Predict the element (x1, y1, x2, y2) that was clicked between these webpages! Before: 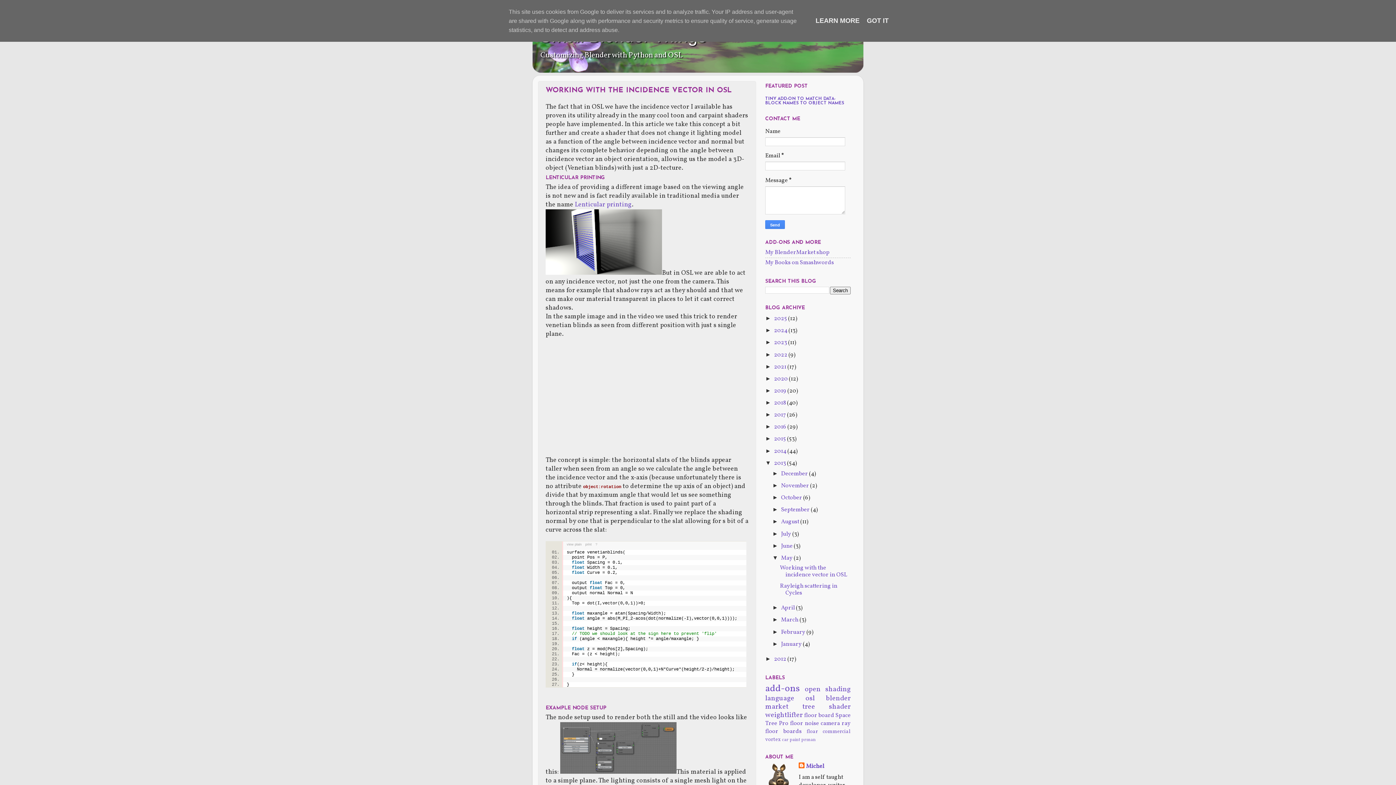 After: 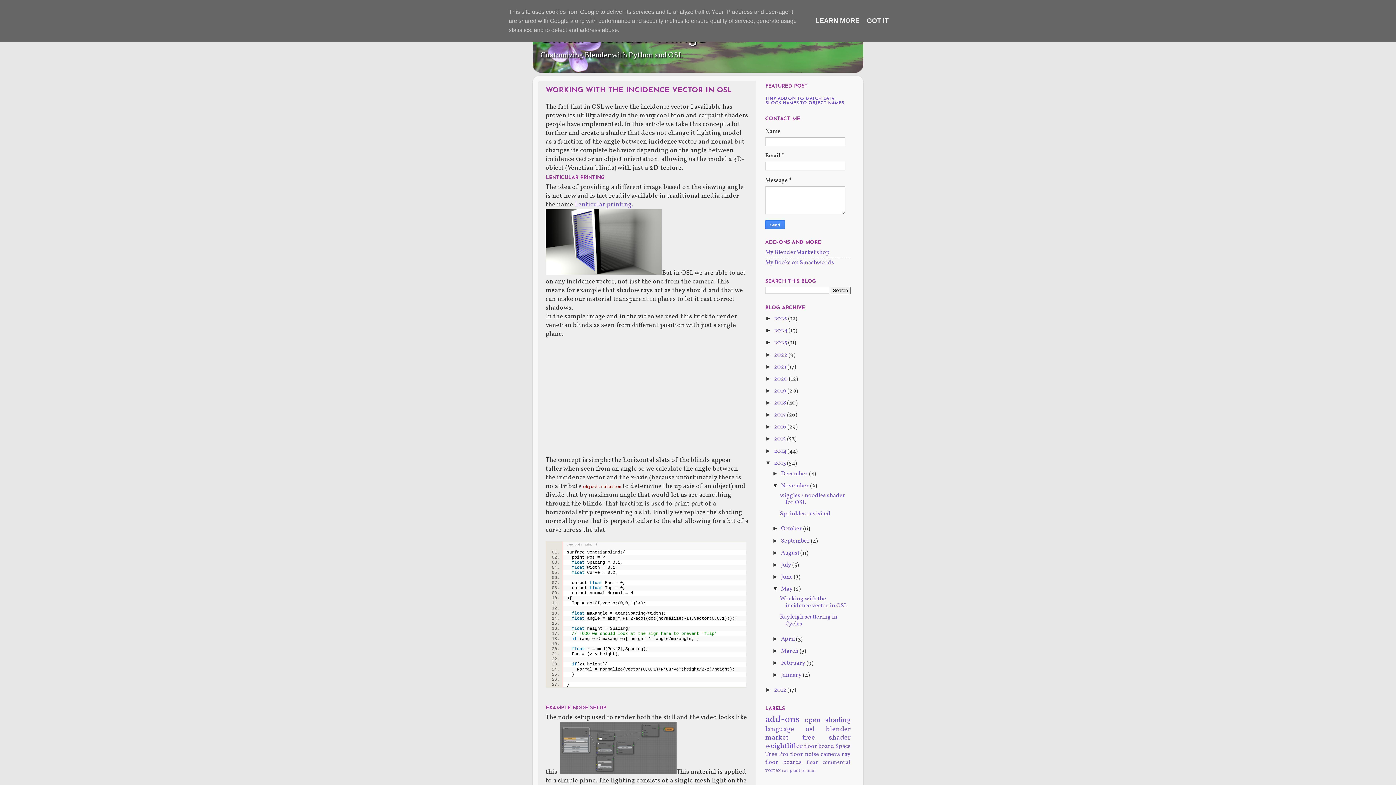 Action: bbox: (772, 482, 781, 488) label: ►  